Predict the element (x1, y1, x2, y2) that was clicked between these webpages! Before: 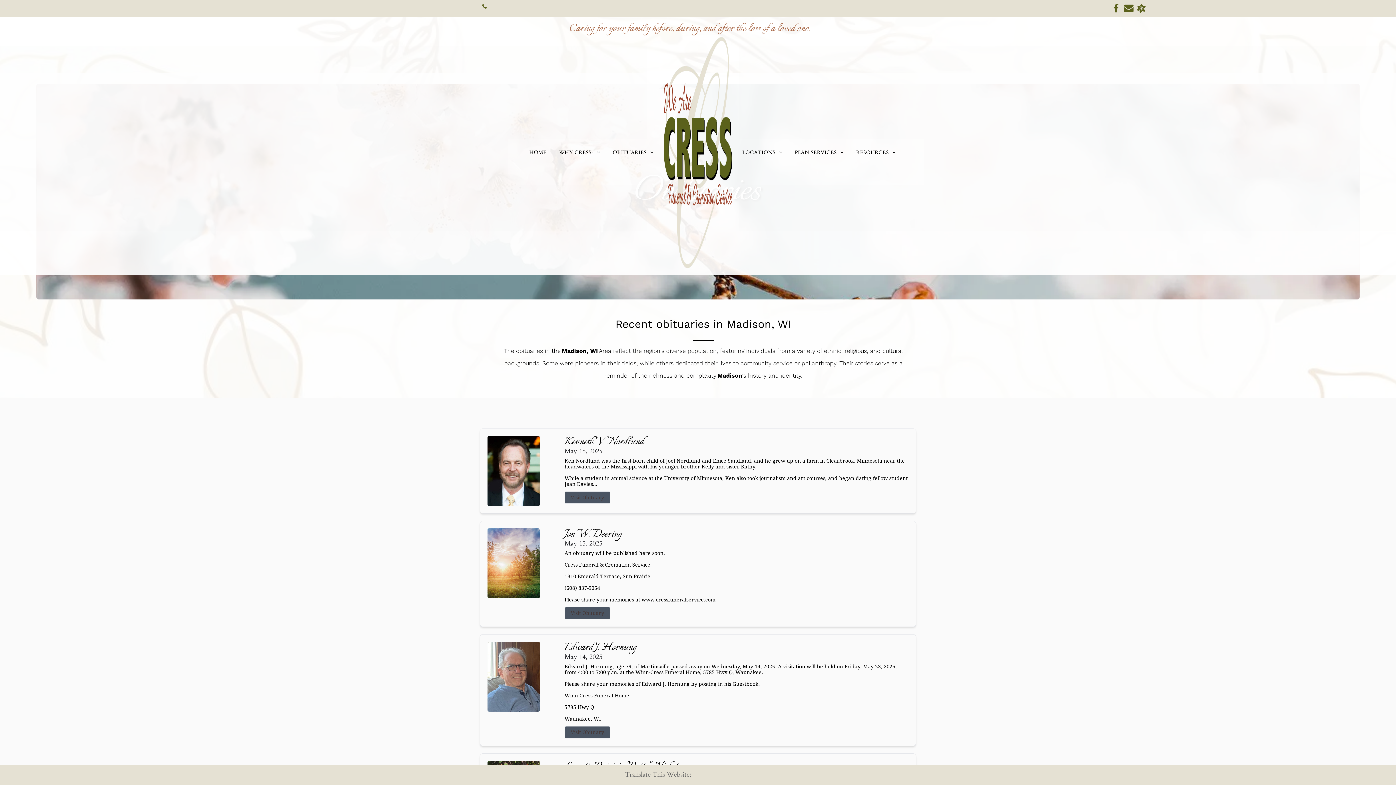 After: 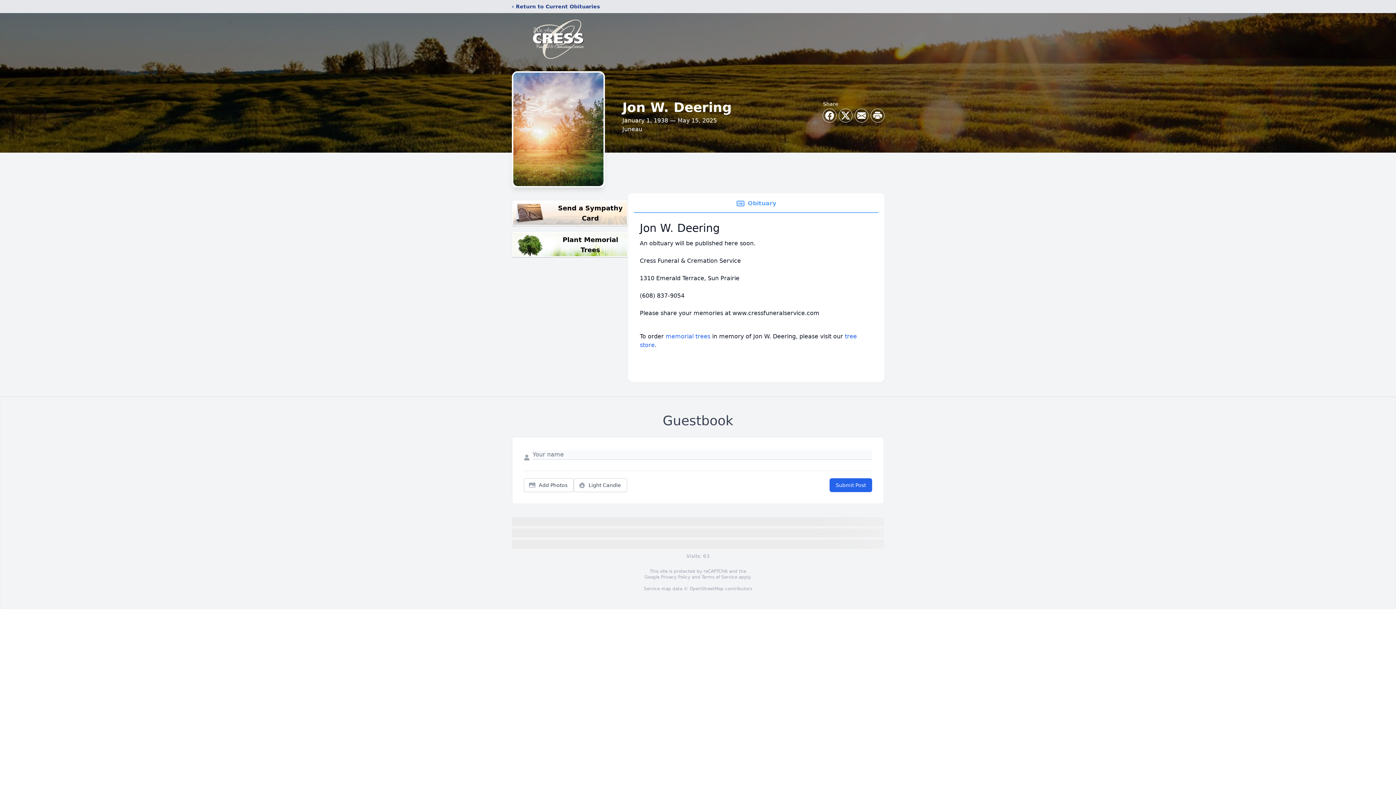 Action: bbox: (564, 528, 908, 540) label: Jon W. Deering